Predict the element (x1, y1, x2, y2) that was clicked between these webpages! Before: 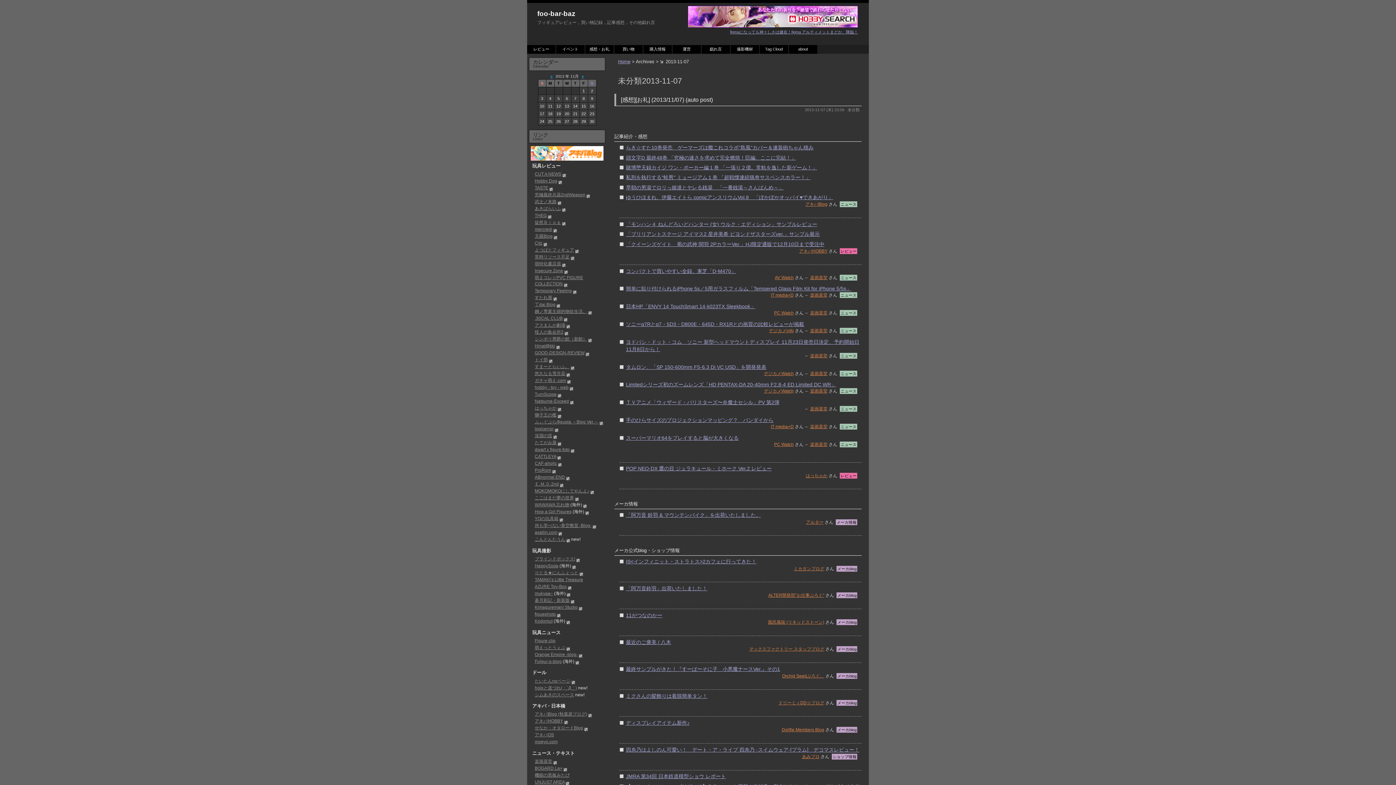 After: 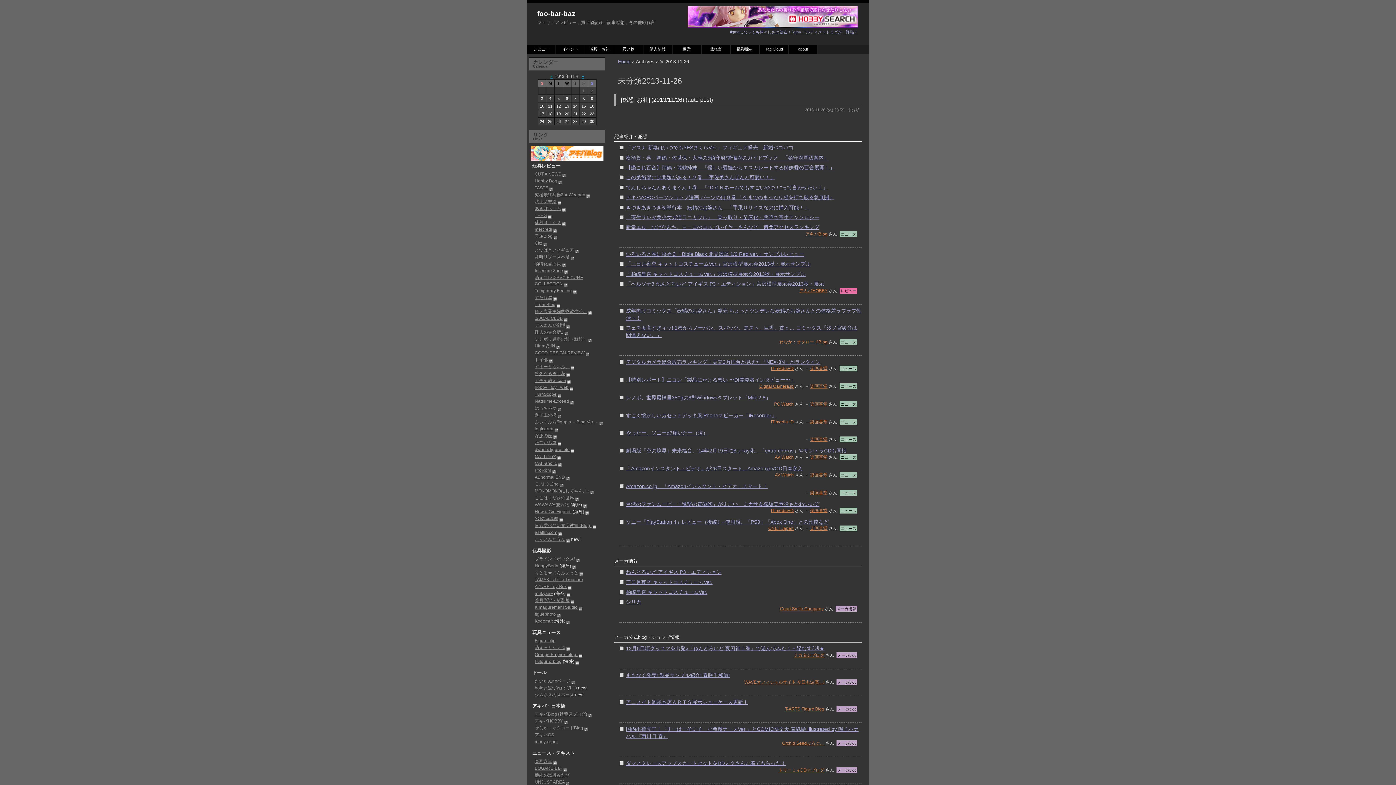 Action: bbox: (554, 117, 562, 125) label: 26